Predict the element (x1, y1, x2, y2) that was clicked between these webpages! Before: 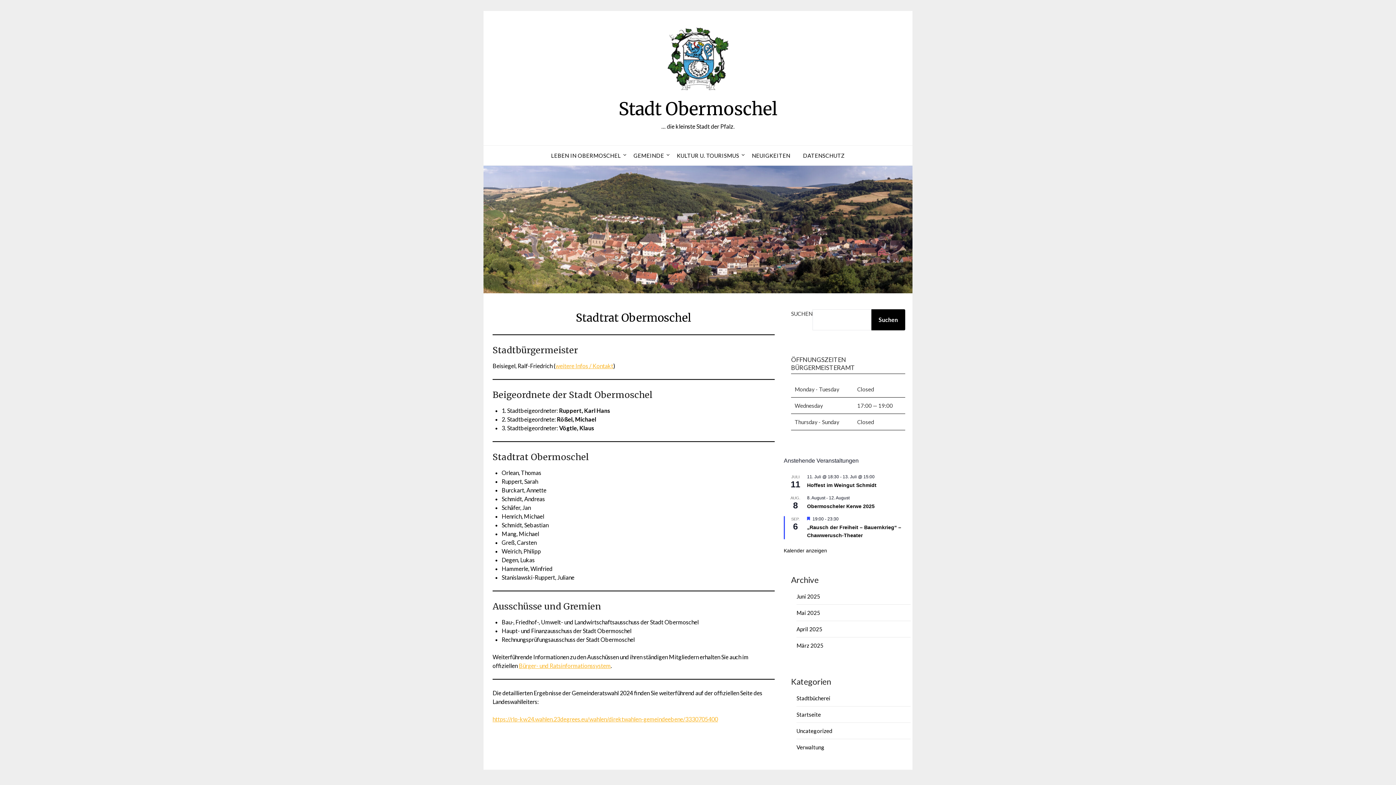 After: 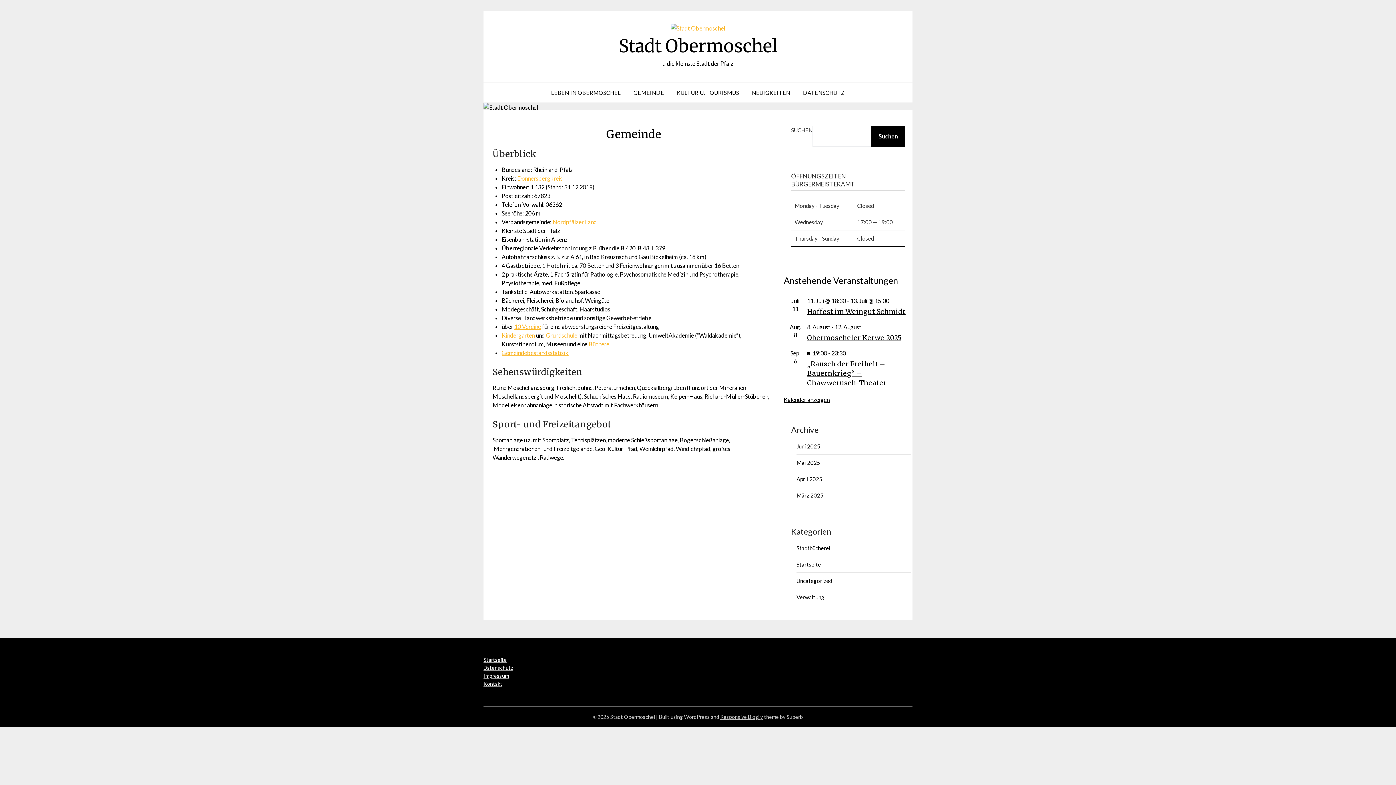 Action: label: GEMEINDE bbox: (627, 145, 670, 165)